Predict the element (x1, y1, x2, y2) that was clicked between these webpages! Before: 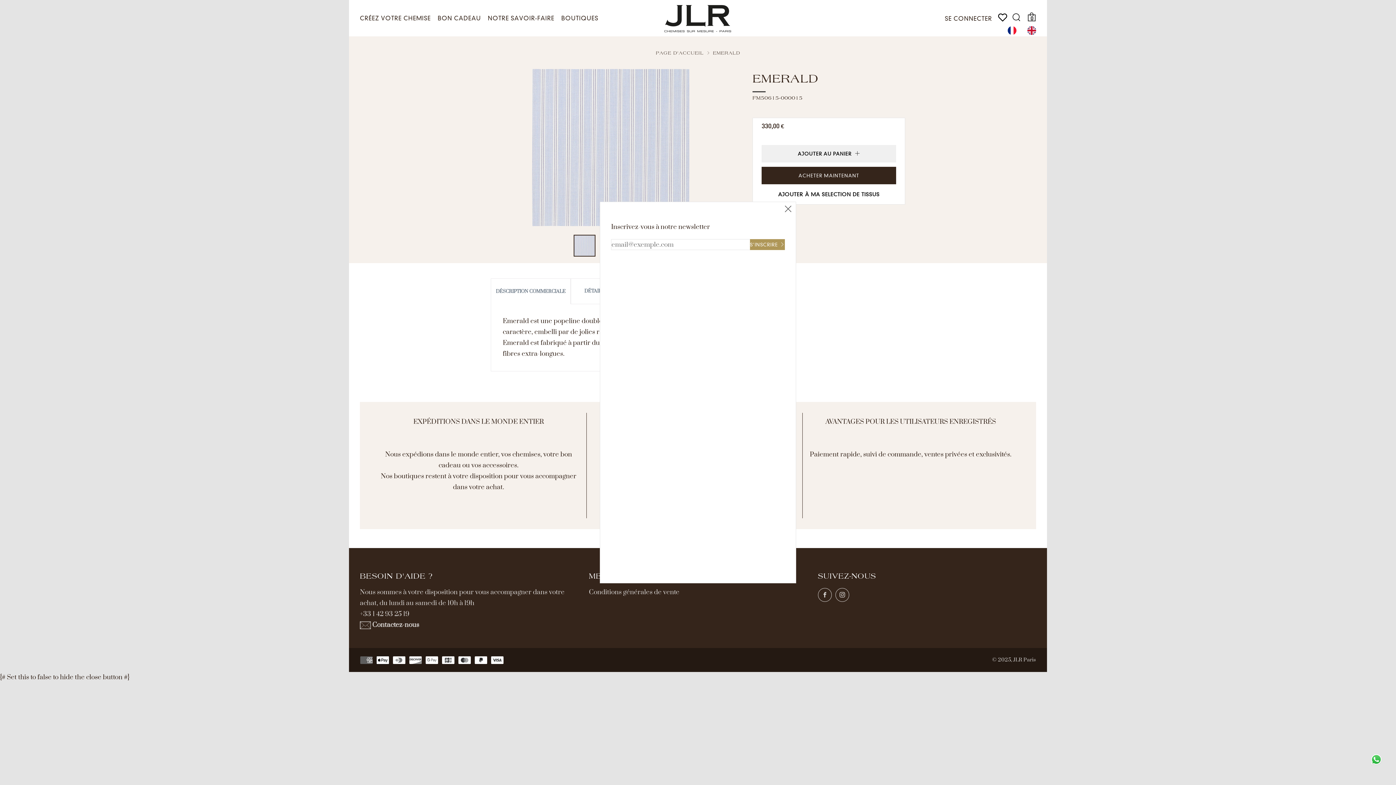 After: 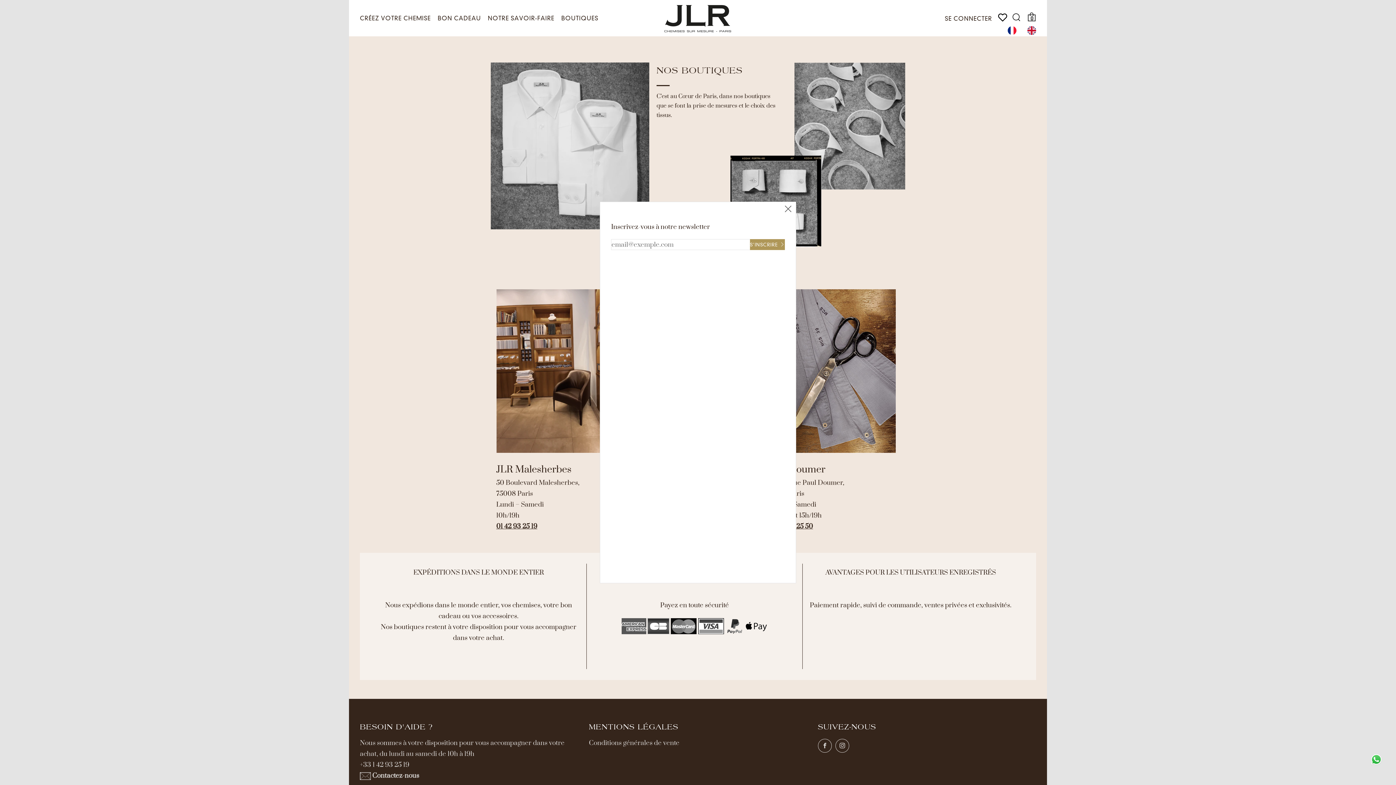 Action: label: BOUTIQUES bbox: (561, 12, 598, 24)